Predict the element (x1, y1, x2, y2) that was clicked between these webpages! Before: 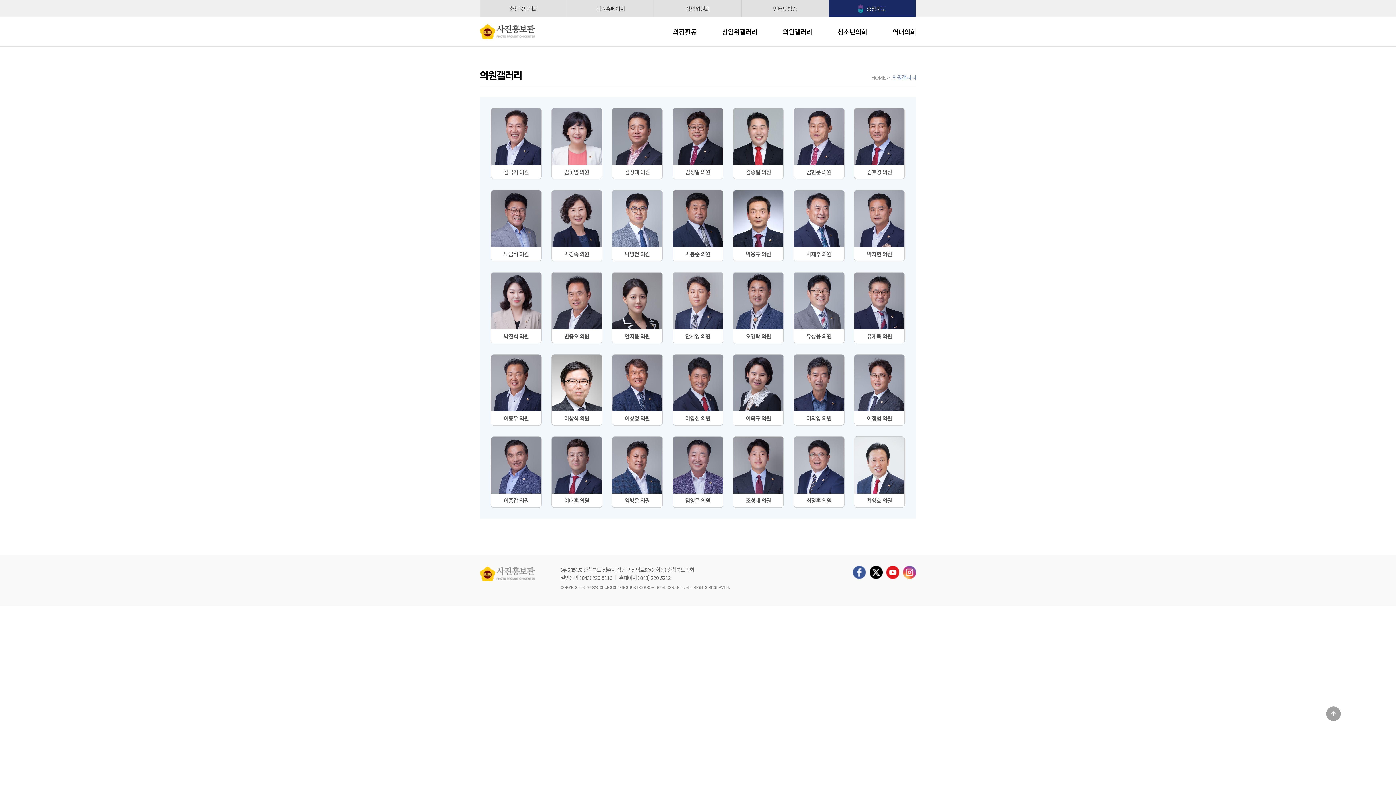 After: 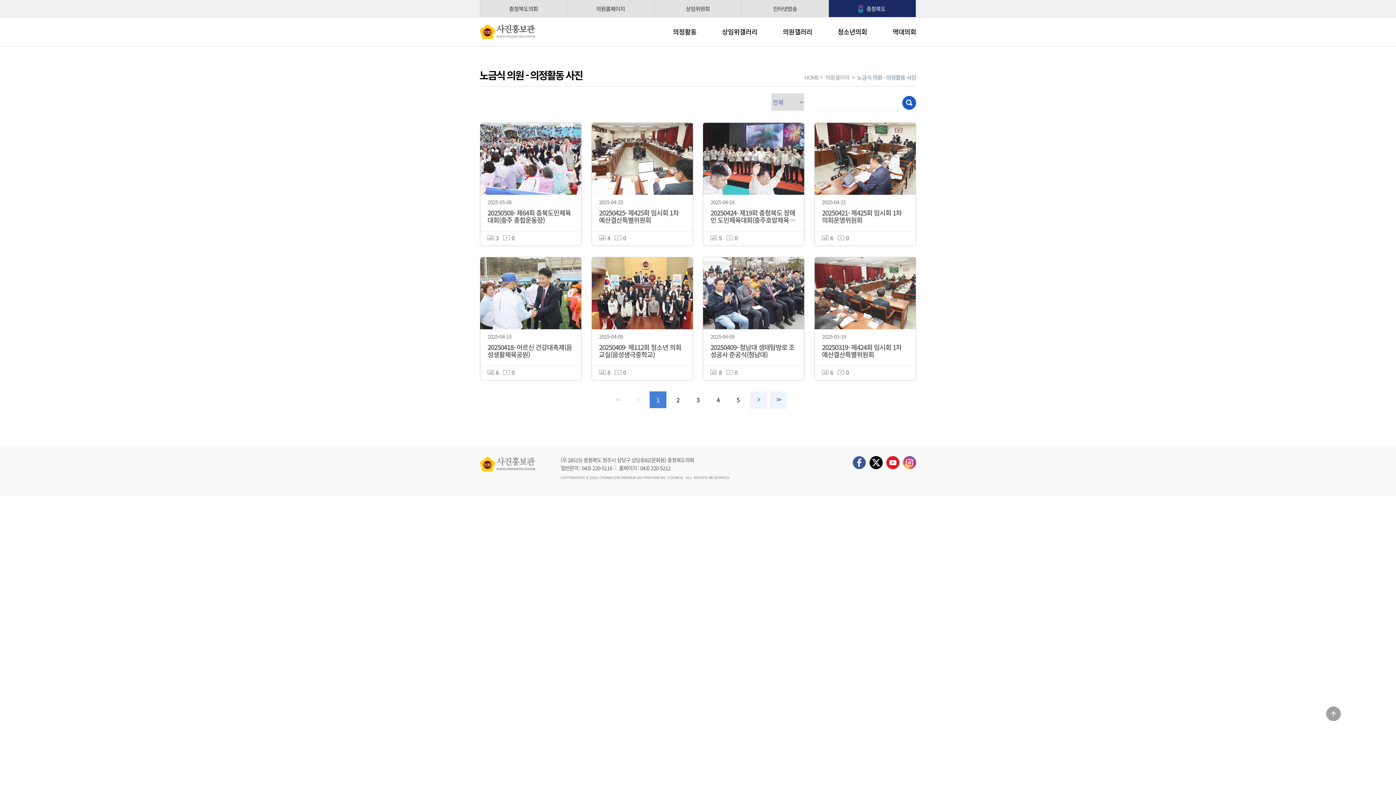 Action: bbox: (491, 190, 541, 260)